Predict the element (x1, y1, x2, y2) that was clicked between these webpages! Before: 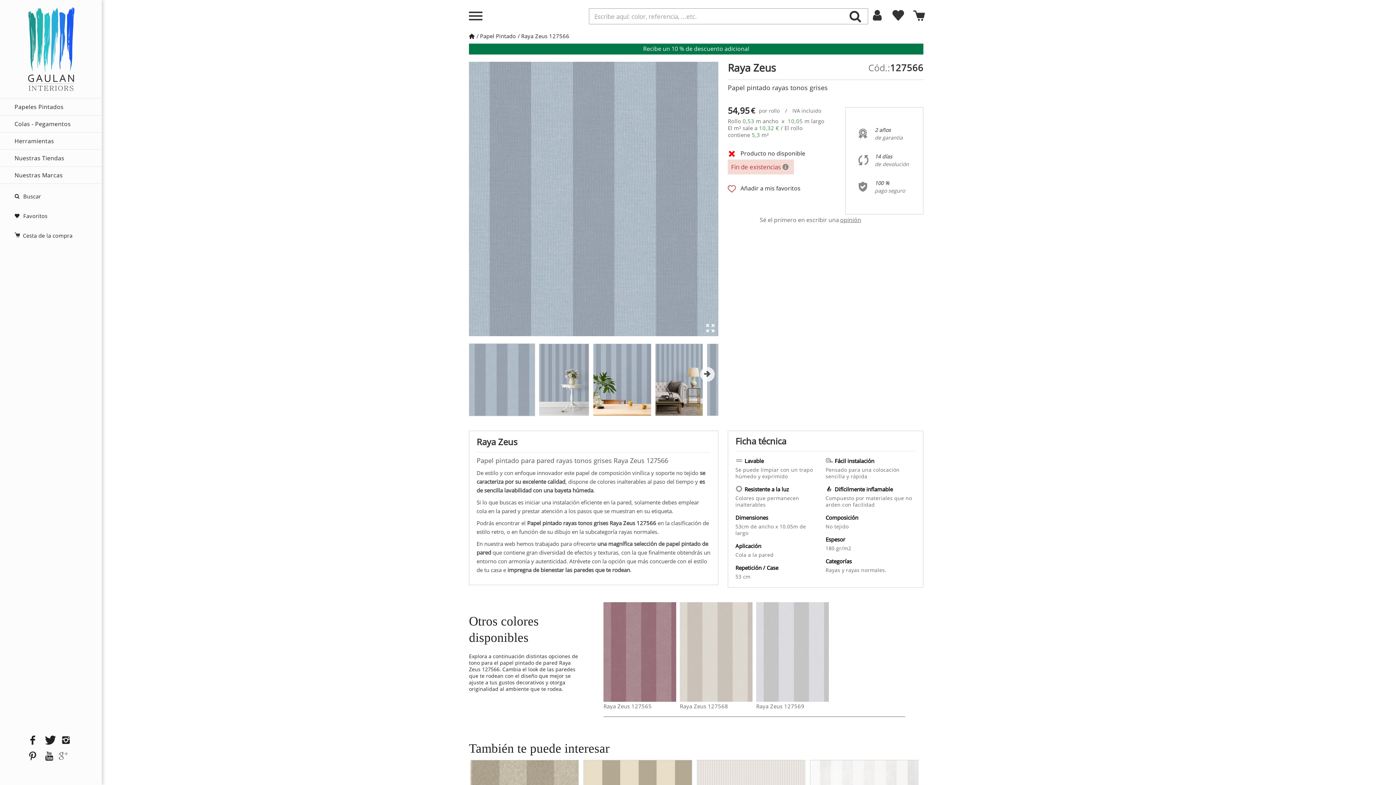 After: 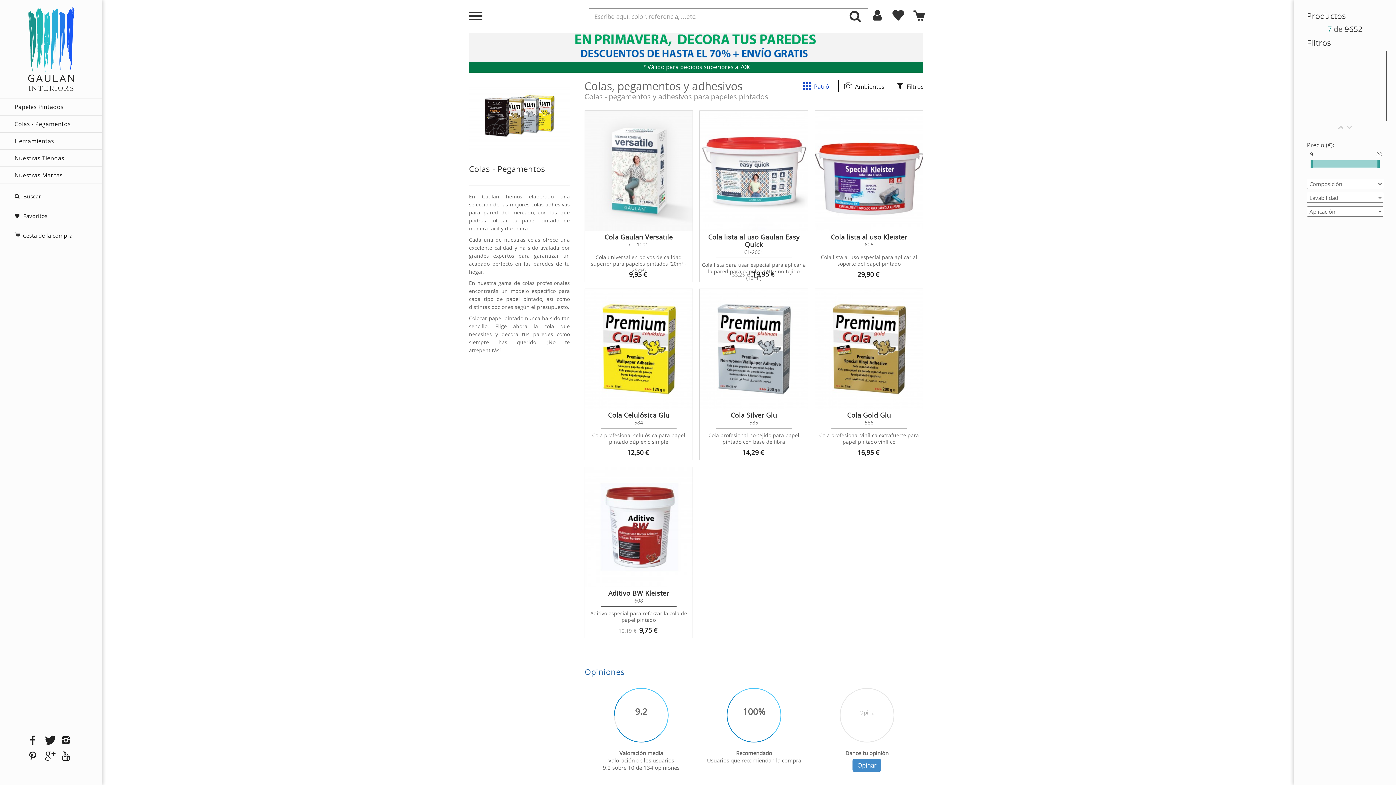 Action: label: Colas - Pegamentos bbox: (14, 115, 101, 132)